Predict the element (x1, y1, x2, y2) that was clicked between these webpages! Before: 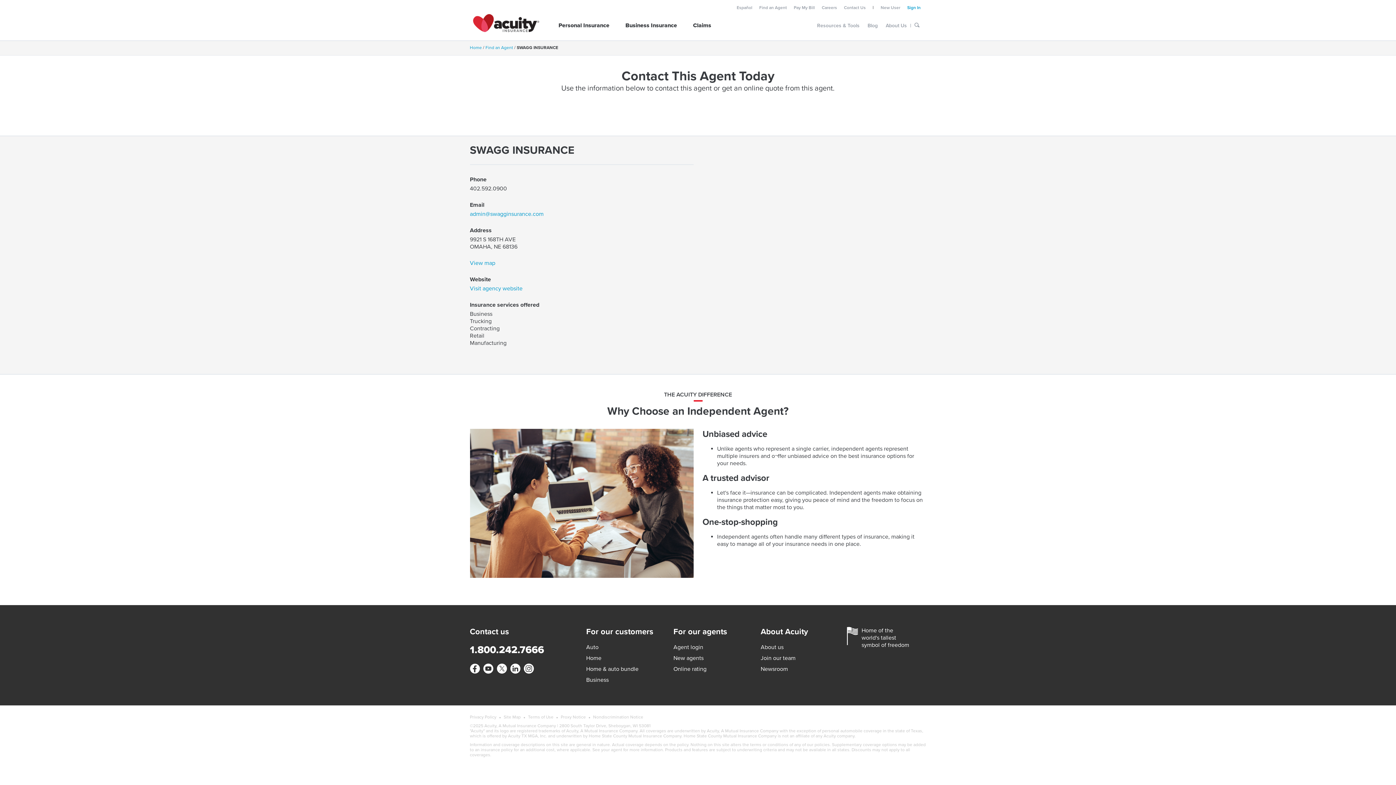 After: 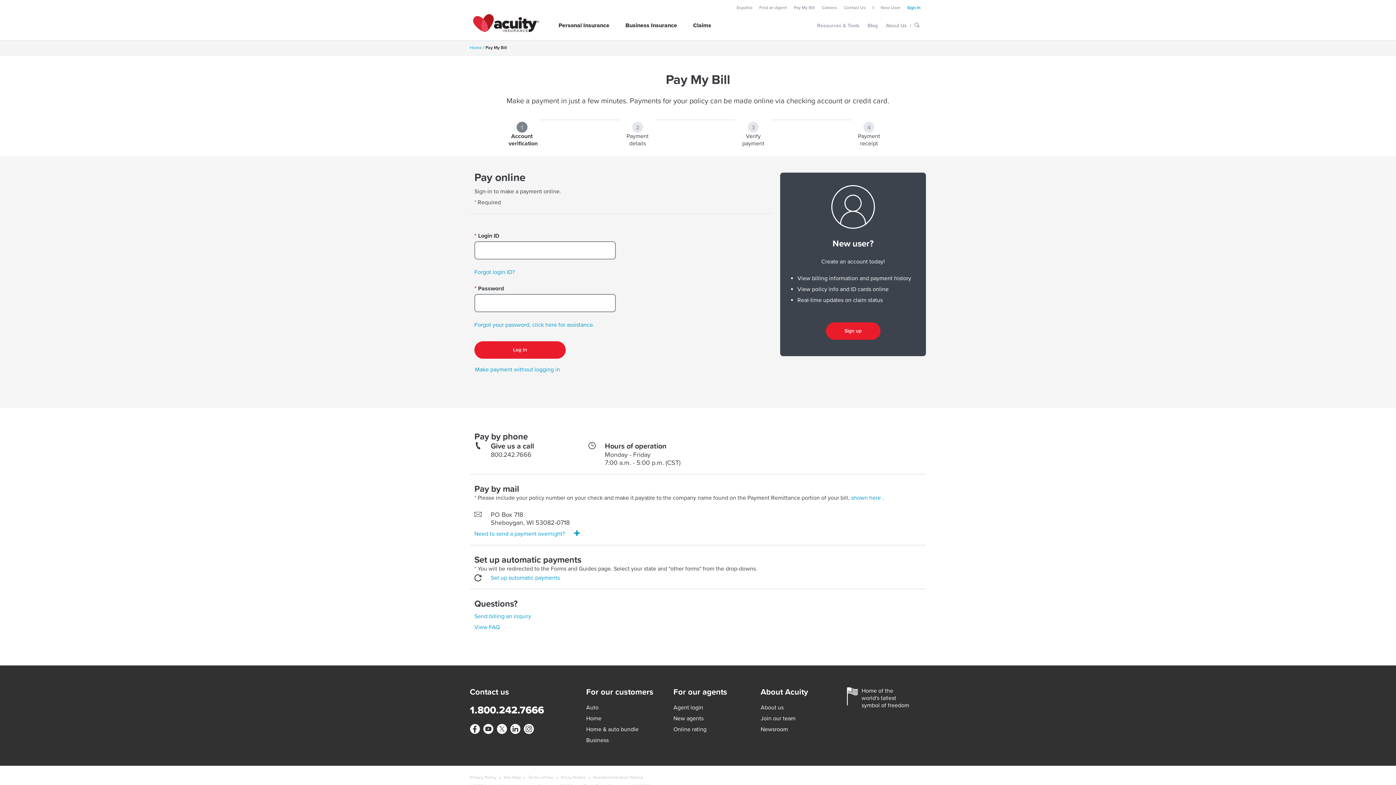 Action: bbox: (793, 5, 815, 10) label: Pay My Bill